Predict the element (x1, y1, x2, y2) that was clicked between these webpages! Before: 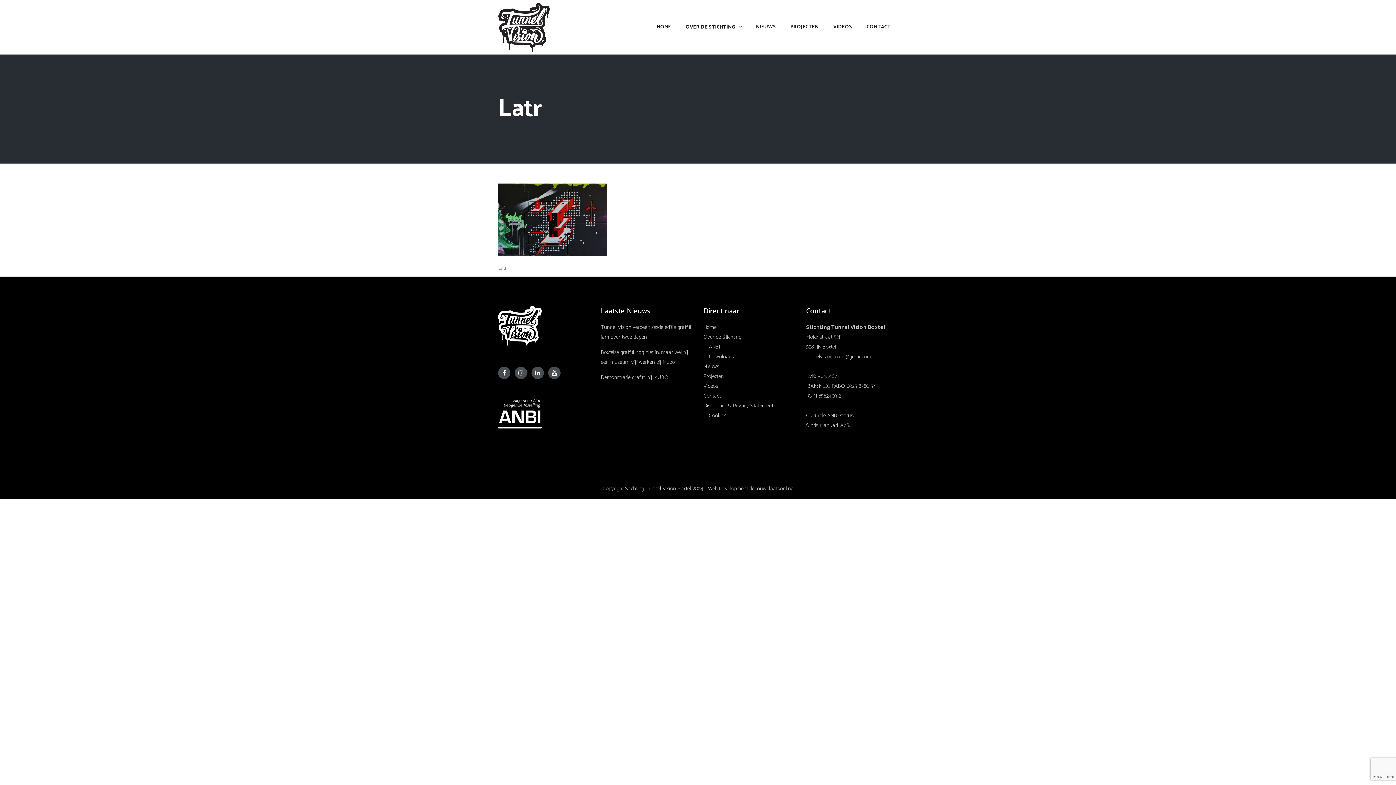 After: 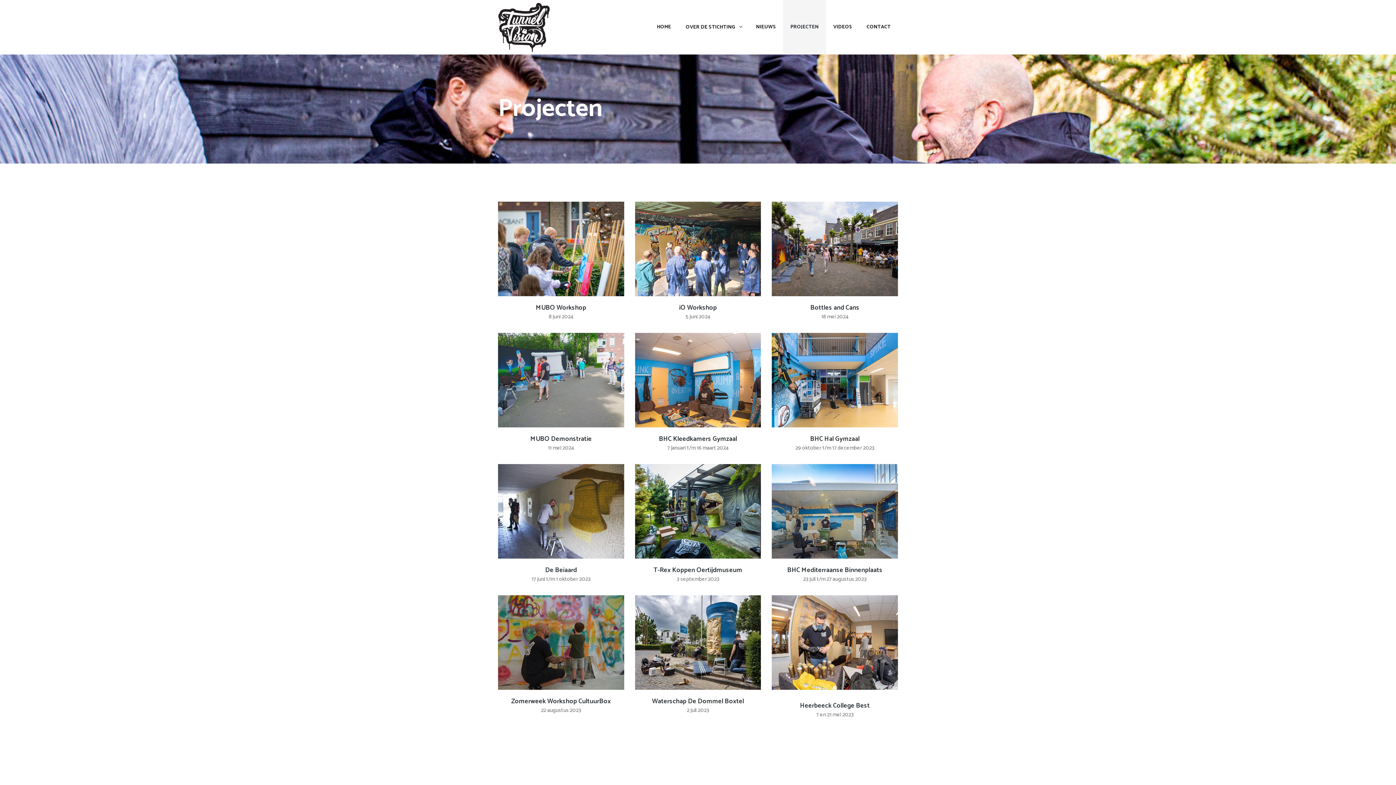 Action: bbox: (783, 0, 826, 54) label: PROJECTEN